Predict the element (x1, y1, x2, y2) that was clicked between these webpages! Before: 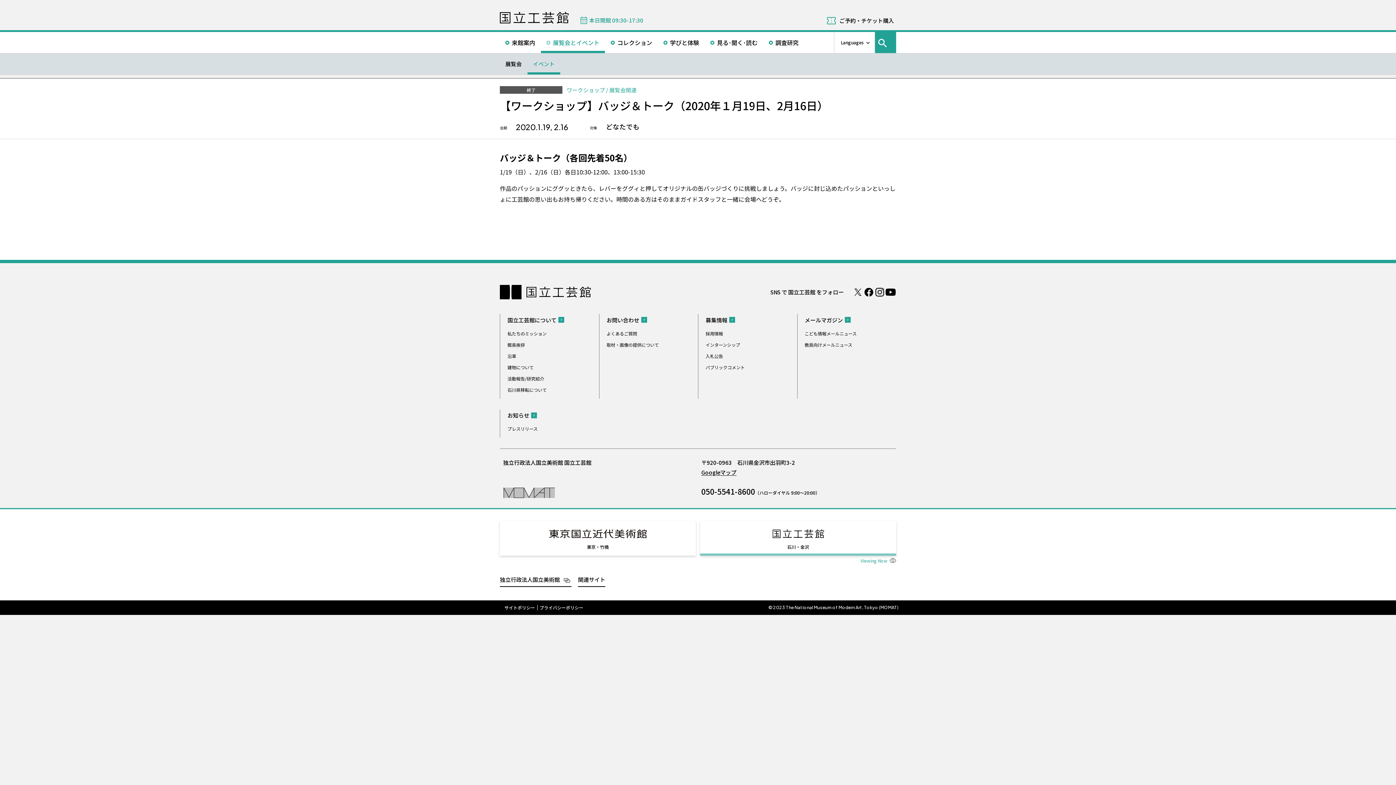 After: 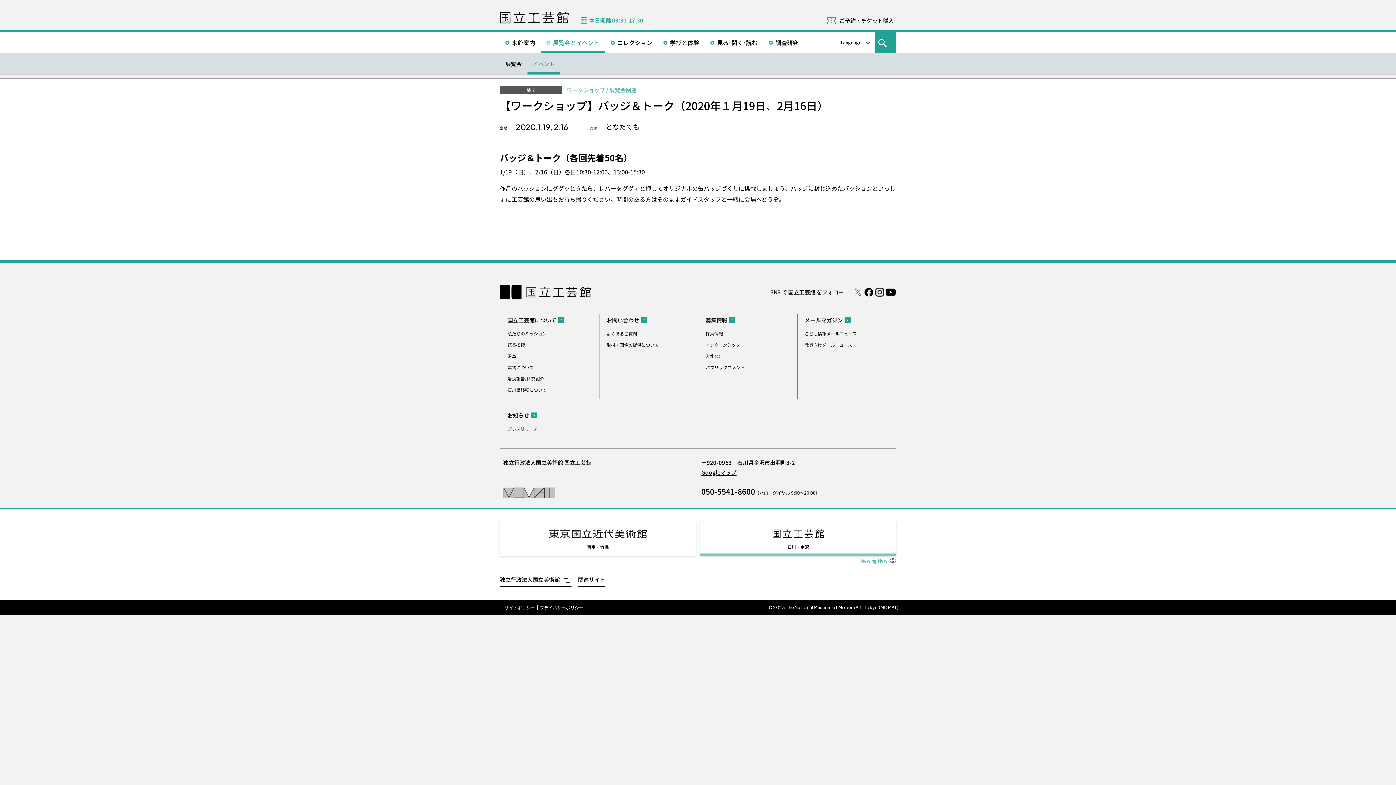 Action: bbox: (852, 288, 863, 296) label: Twitter